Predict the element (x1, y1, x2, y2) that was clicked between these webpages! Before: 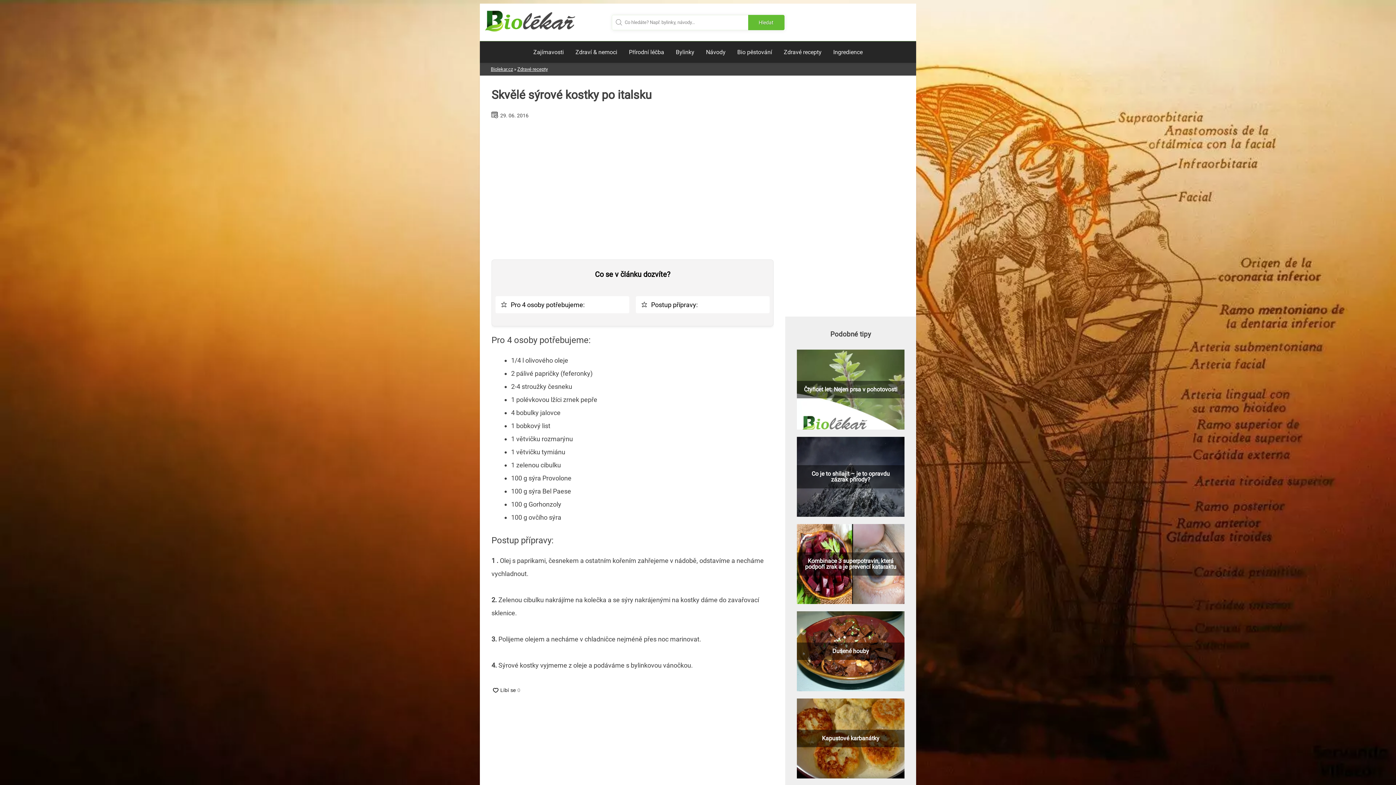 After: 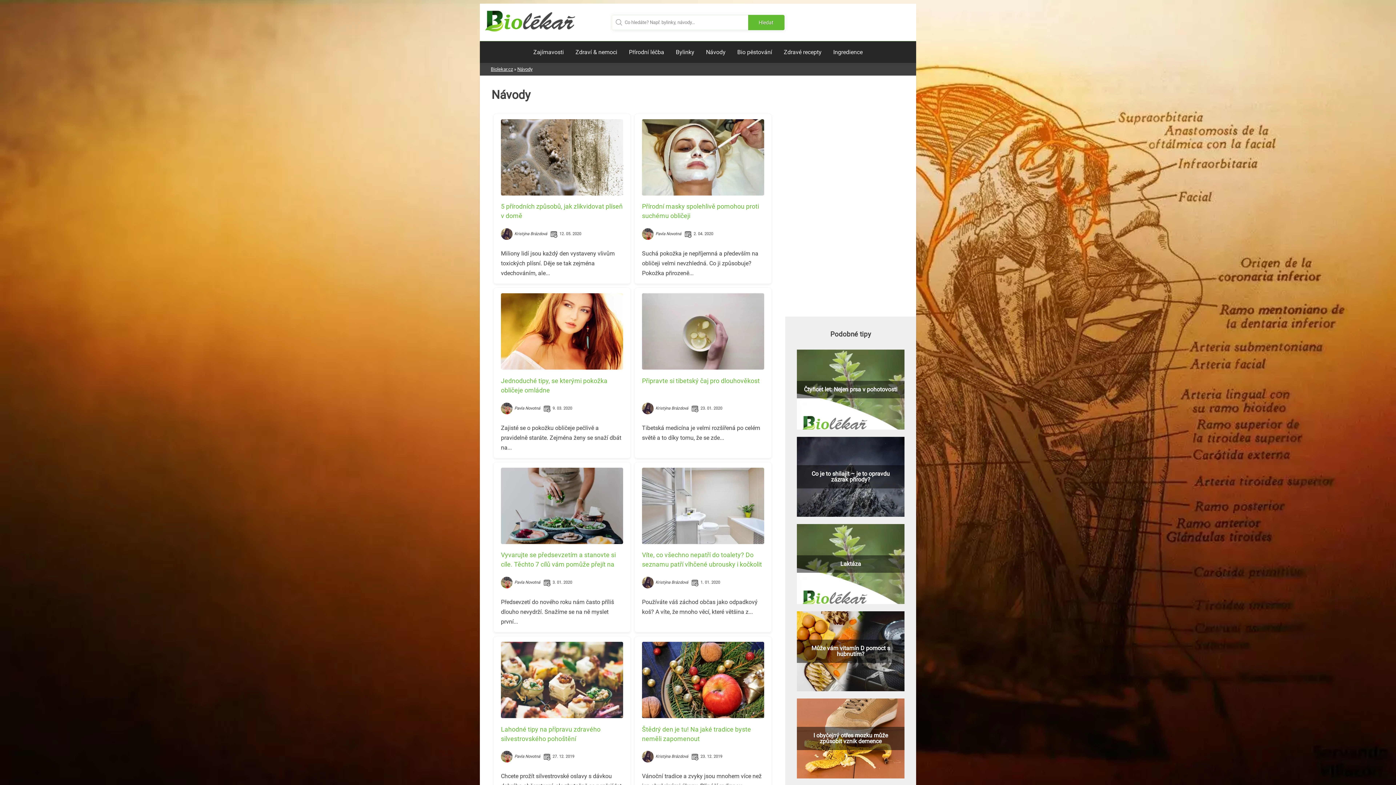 Action: bbox: (700, 41, 731, 63) label: Návody